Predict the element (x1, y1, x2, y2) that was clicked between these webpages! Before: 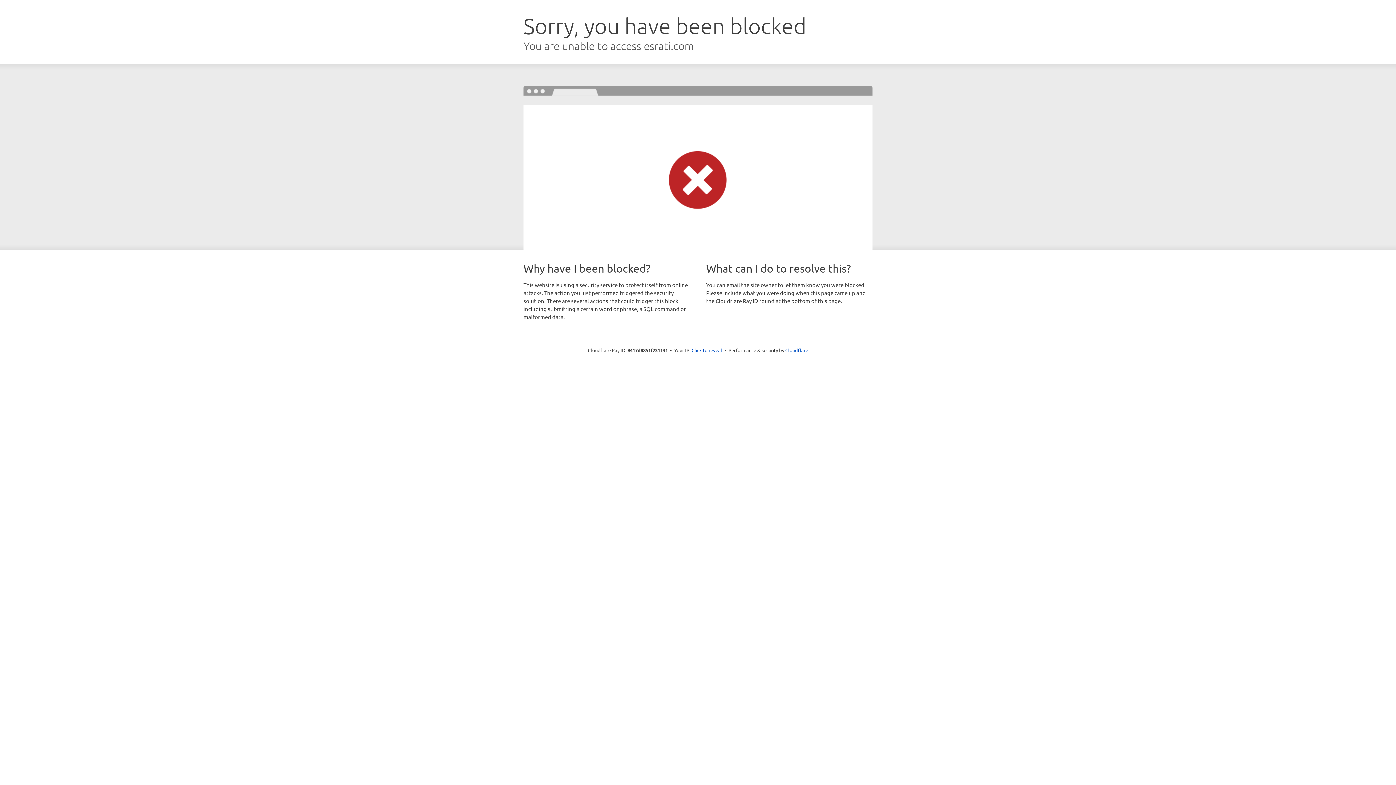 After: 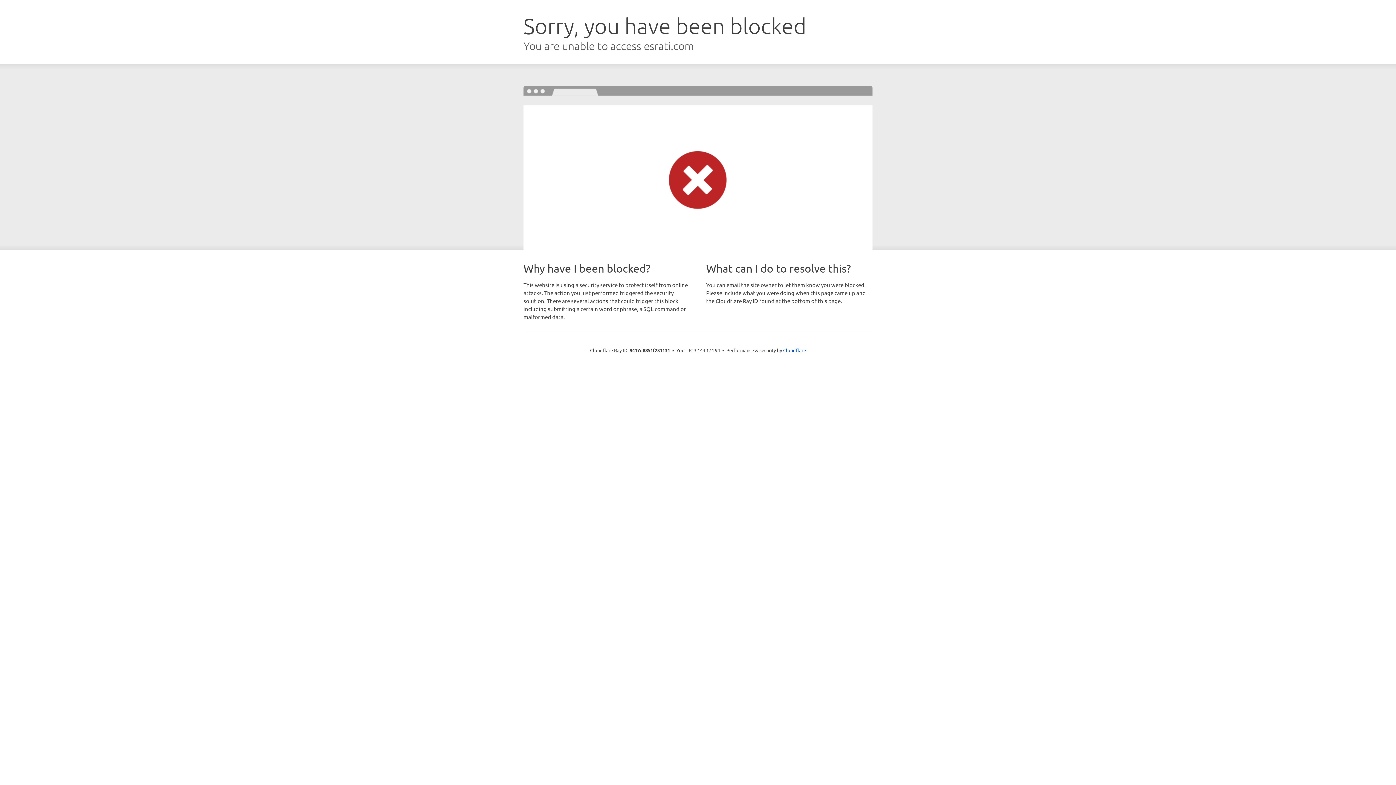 Action: label: Click to reveal bbox: (691, 346, 722, 353)